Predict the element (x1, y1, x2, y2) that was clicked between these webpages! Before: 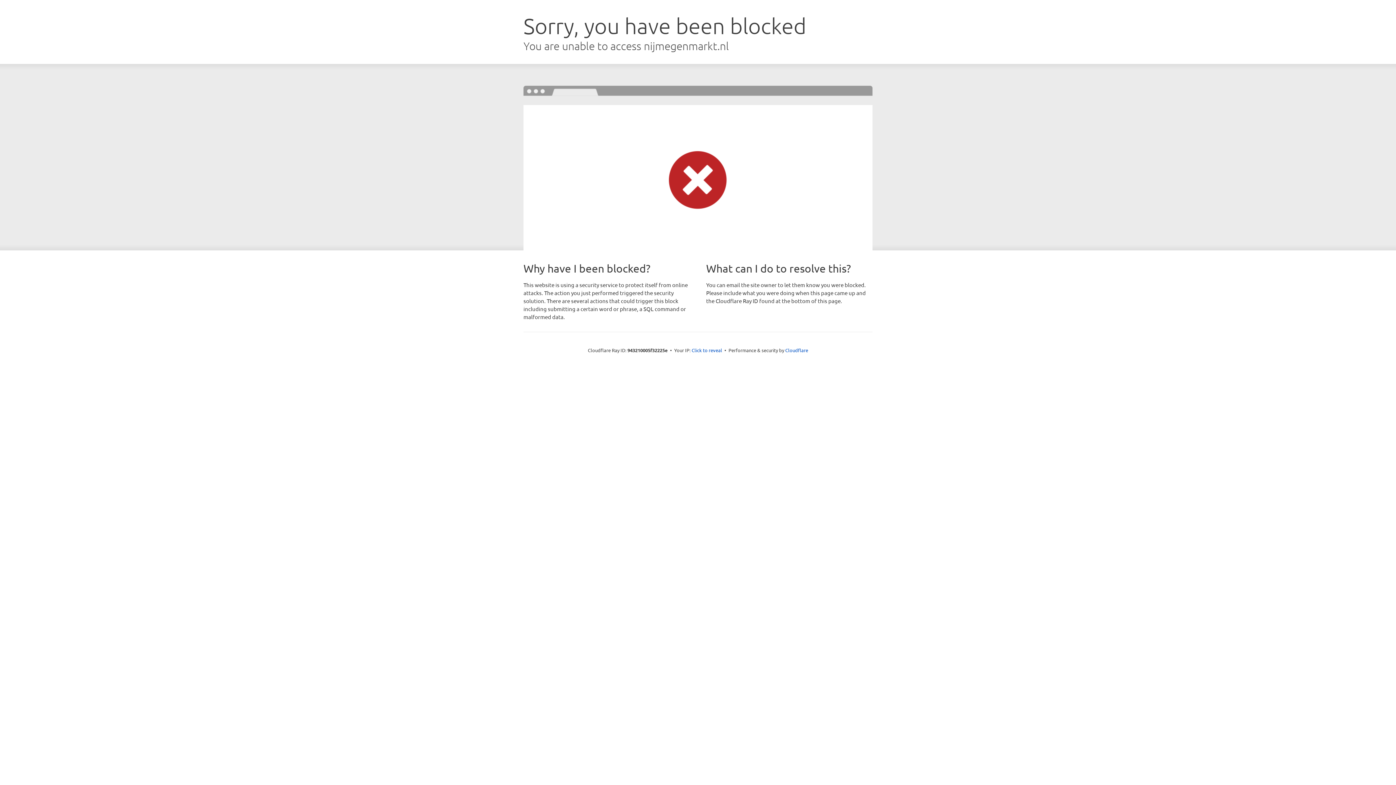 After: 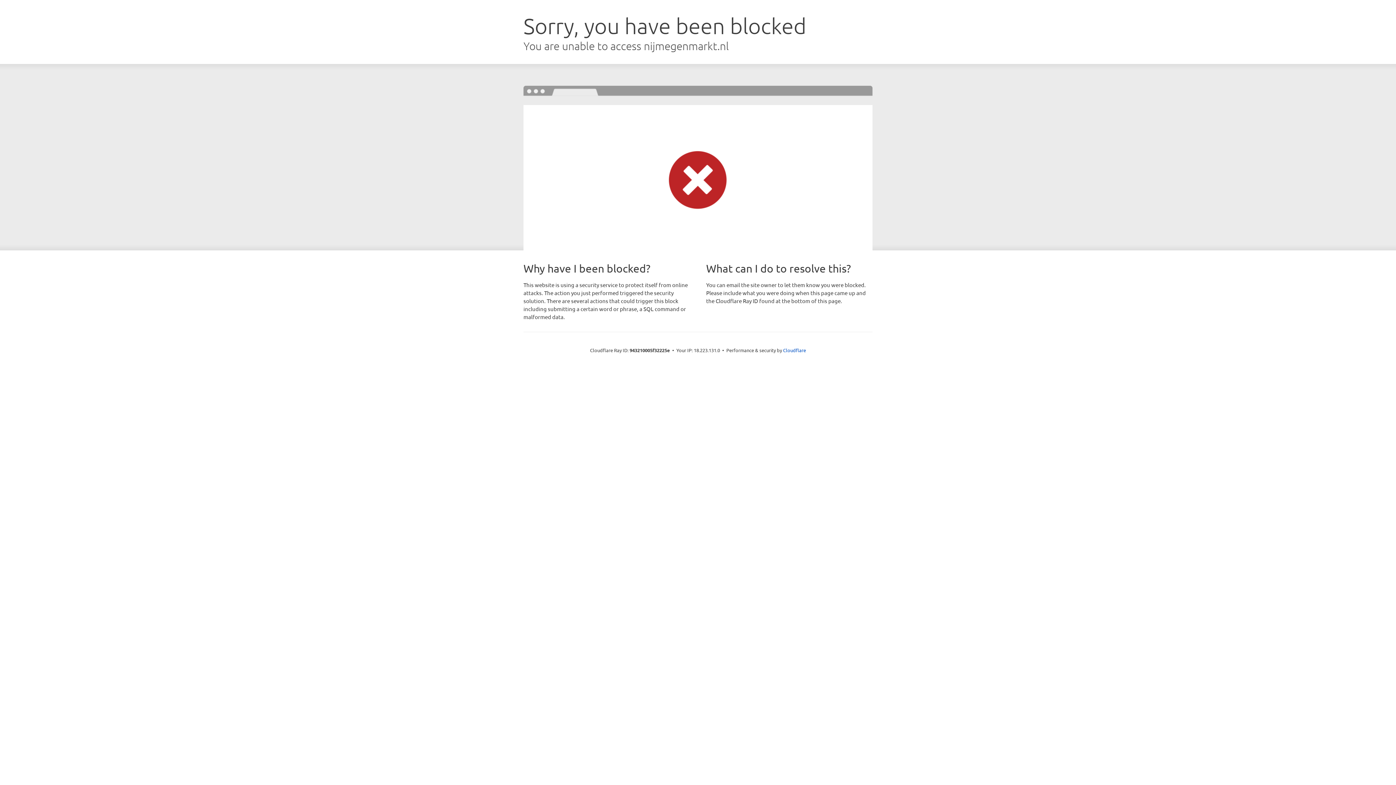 Action: label: Click to reveal bbox: (691, 346, 722, 353)